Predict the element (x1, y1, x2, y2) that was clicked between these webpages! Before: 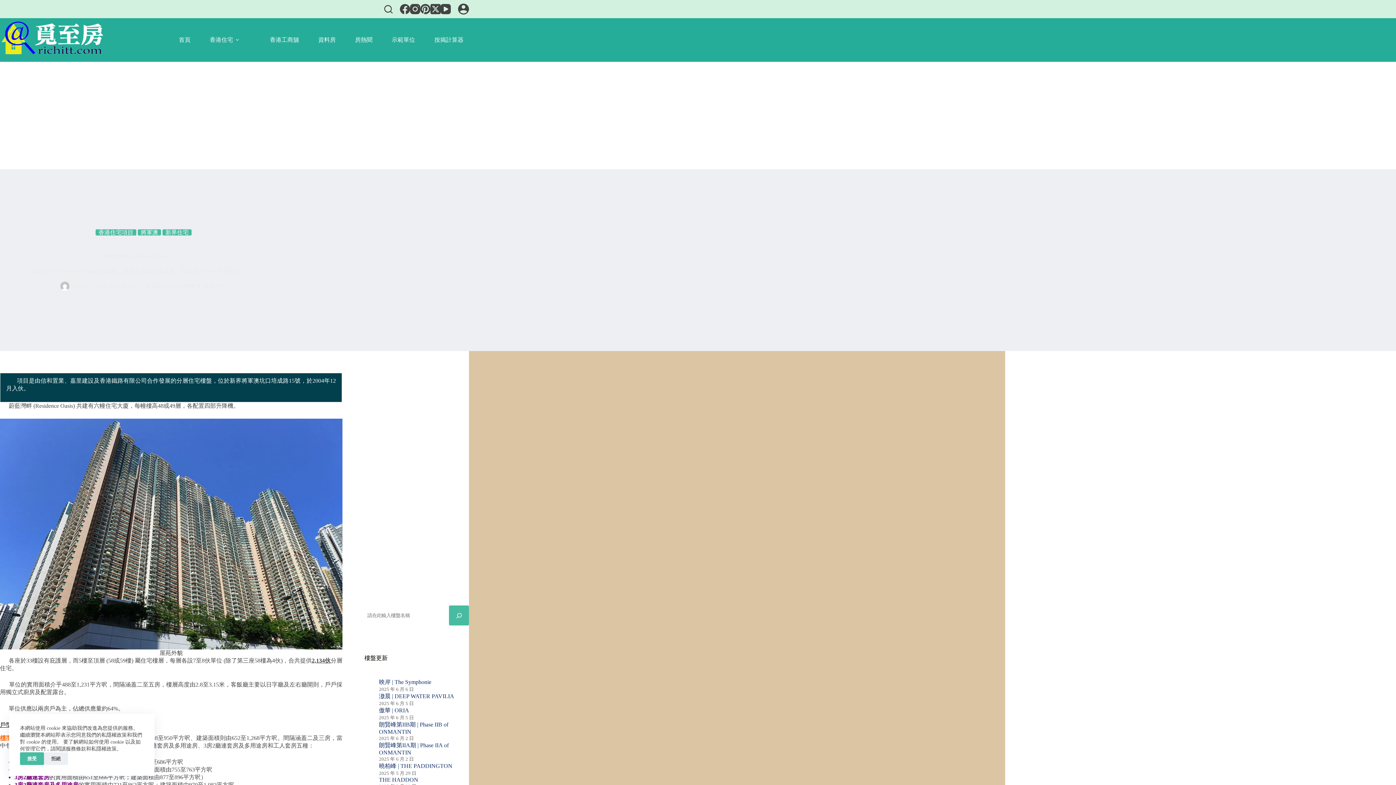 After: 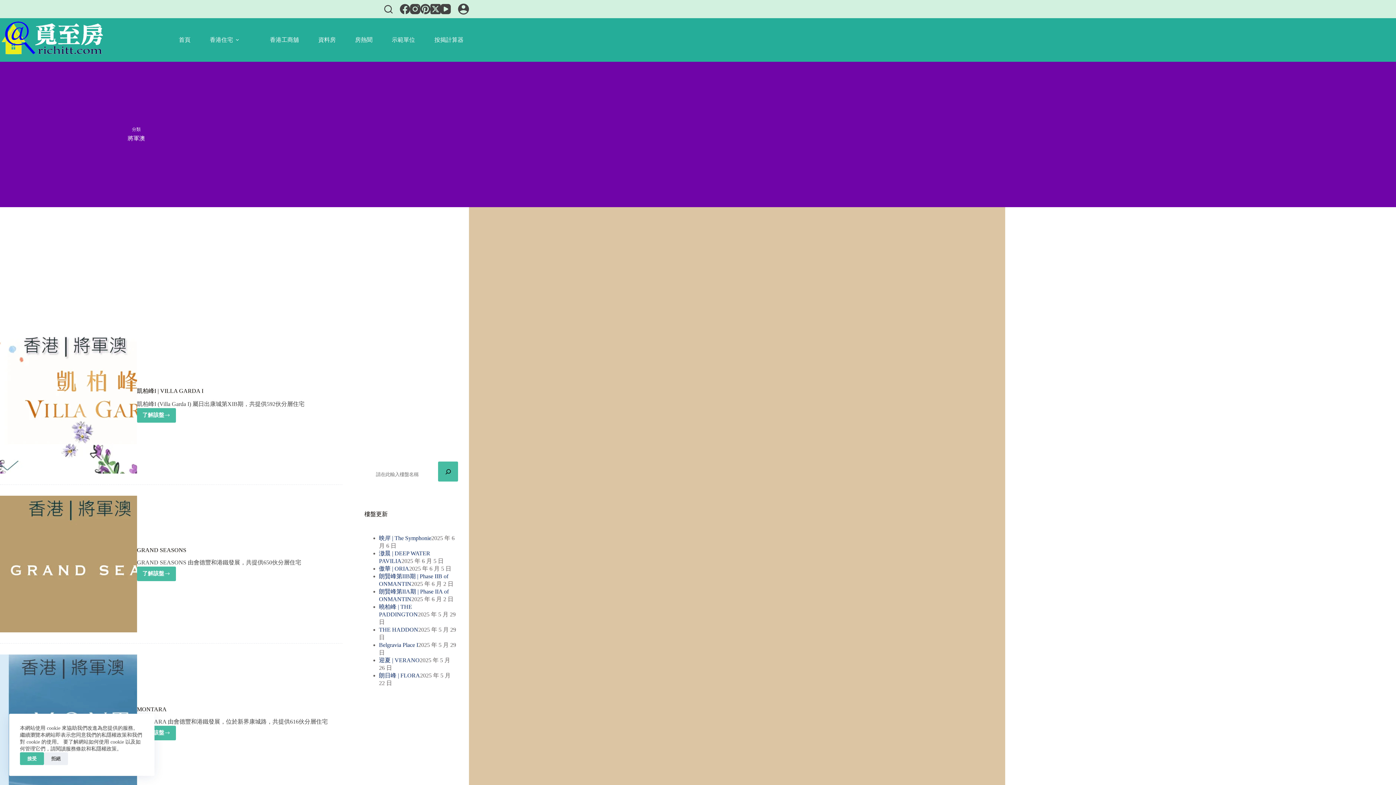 Action: label: 將軍澳 bbox: (183, 283, 200, 289)